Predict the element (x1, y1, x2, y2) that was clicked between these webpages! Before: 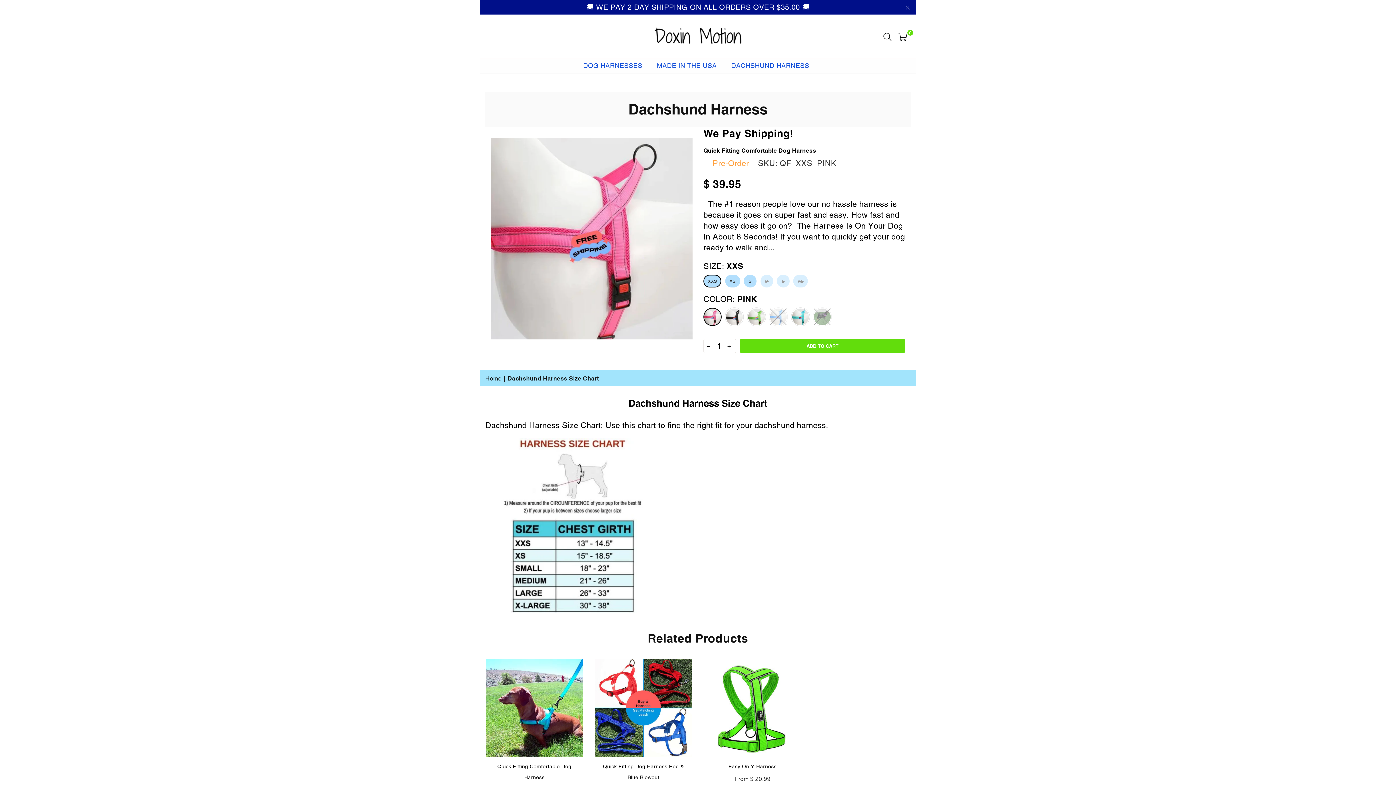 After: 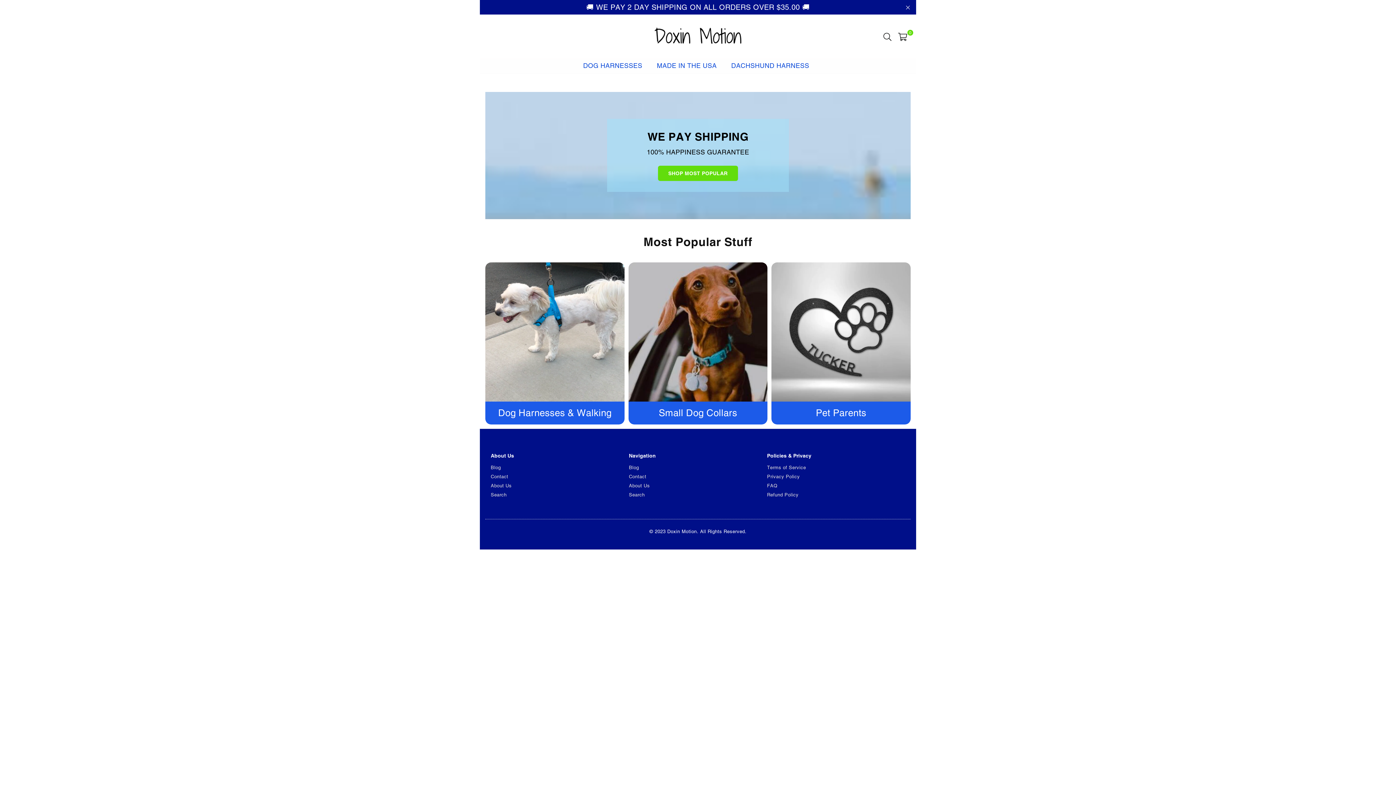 Action: bbox: (647, 24, 749, 48) label: DOXINMOTION